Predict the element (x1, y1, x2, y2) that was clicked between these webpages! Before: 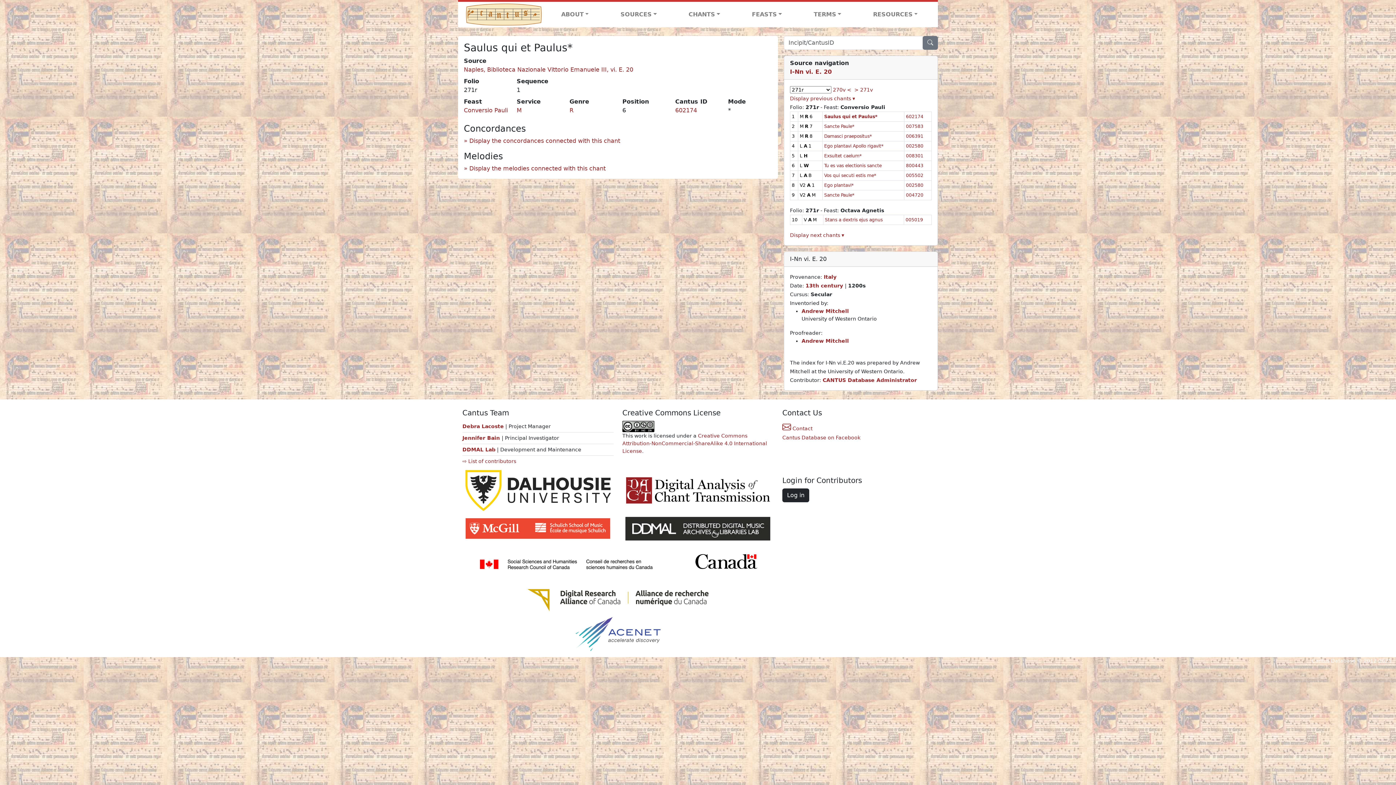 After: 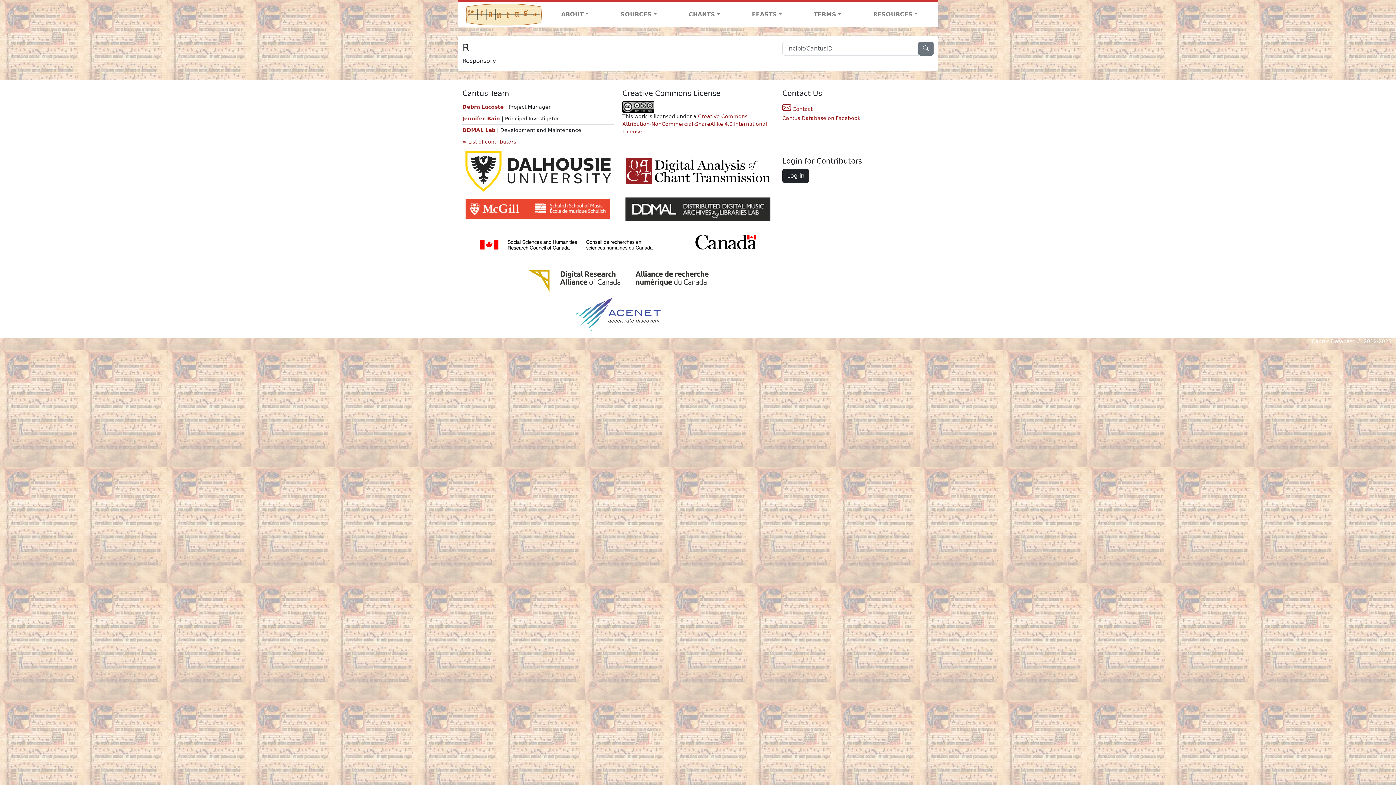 Action: label: R bbox: (569, 106, 573, 113)